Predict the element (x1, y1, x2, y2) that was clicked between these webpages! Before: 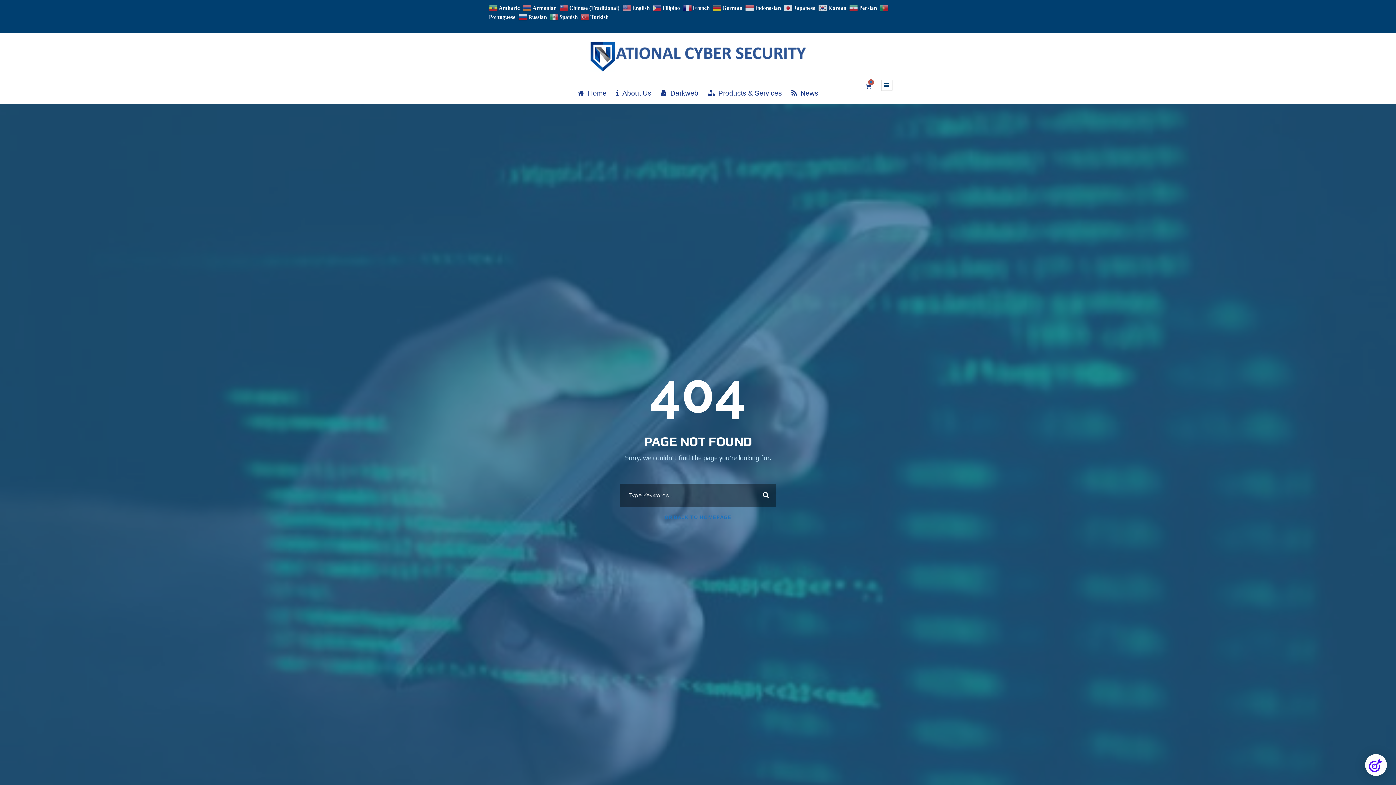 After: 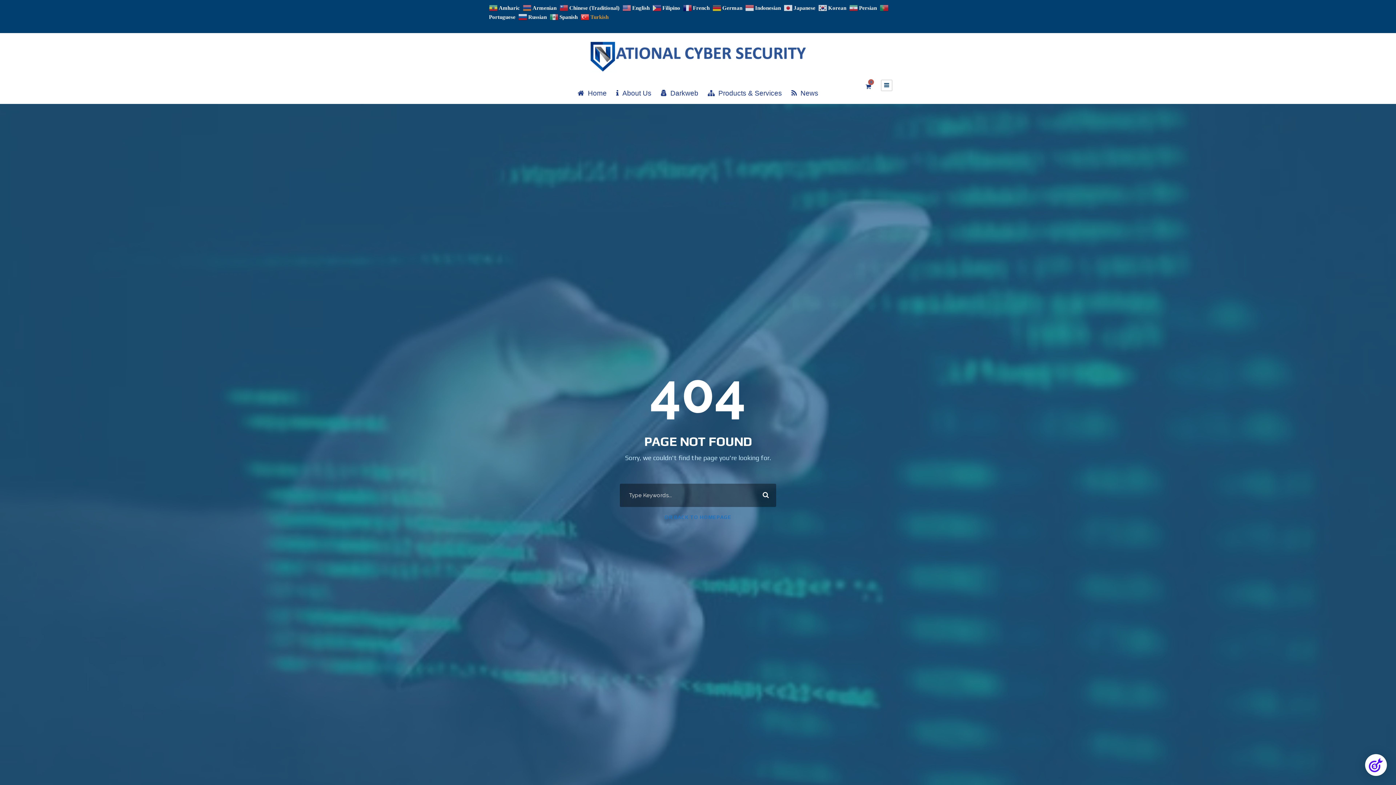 Action: bbox: (580, 13, 610, 19) label:  Turkish